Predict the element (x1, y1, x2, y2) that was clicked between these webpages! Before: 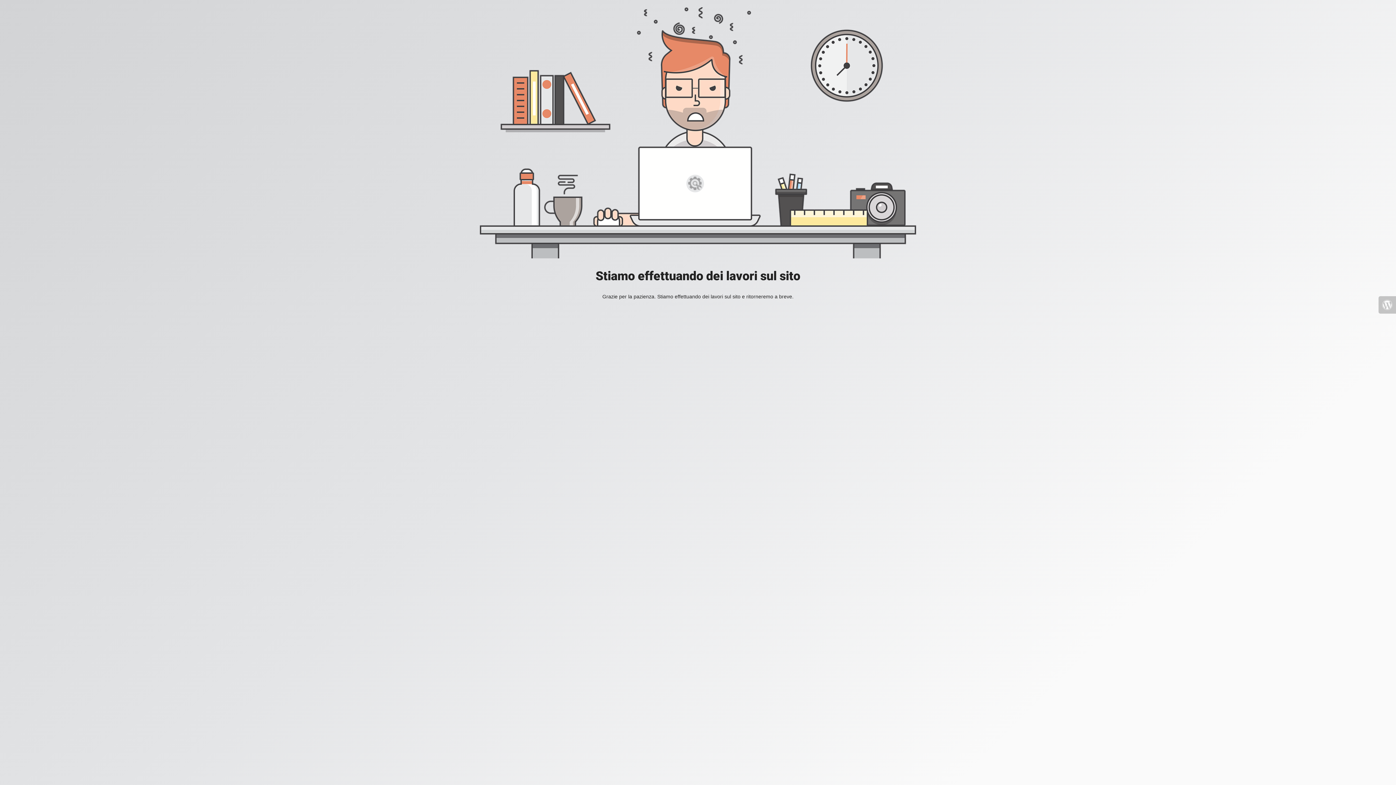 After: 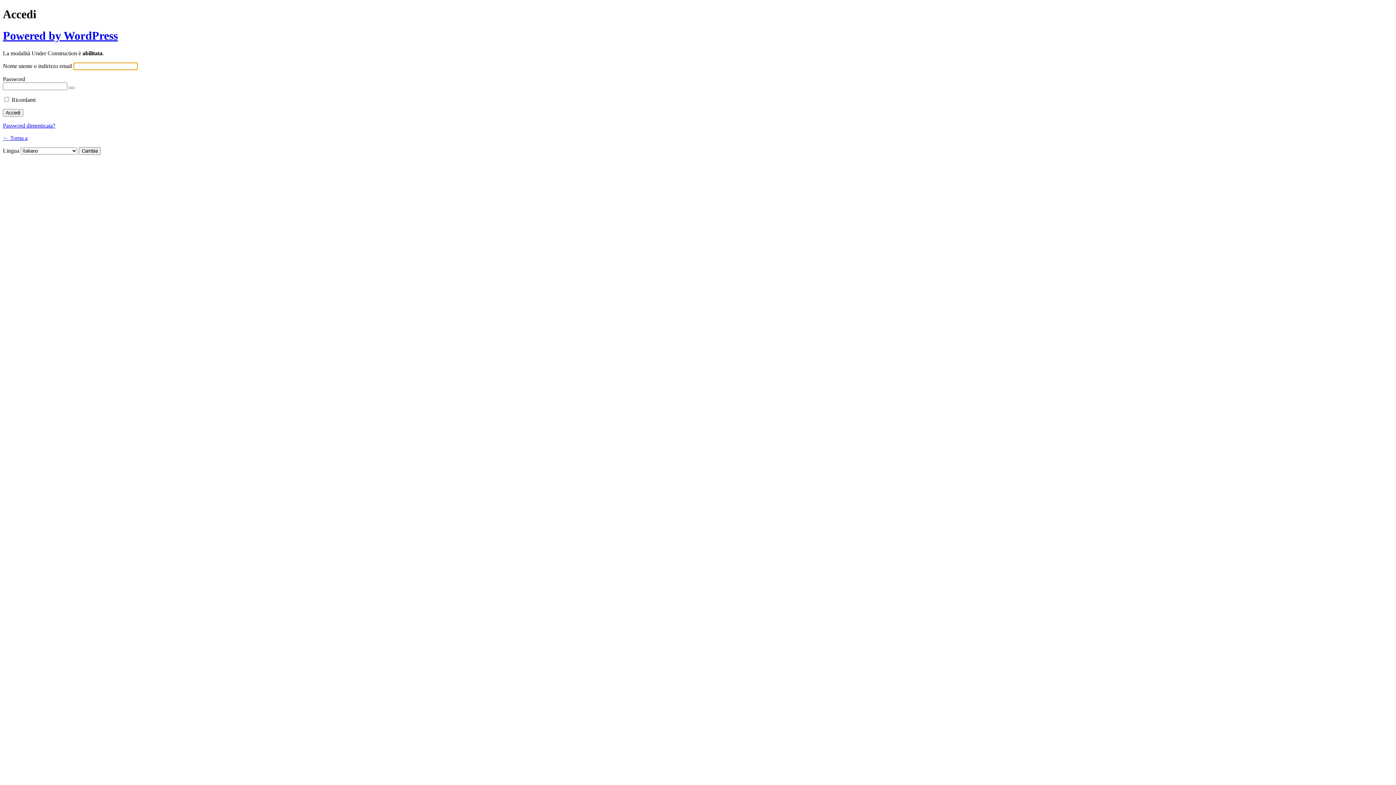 Action: bbox: (1378, 296, 1396, 313)